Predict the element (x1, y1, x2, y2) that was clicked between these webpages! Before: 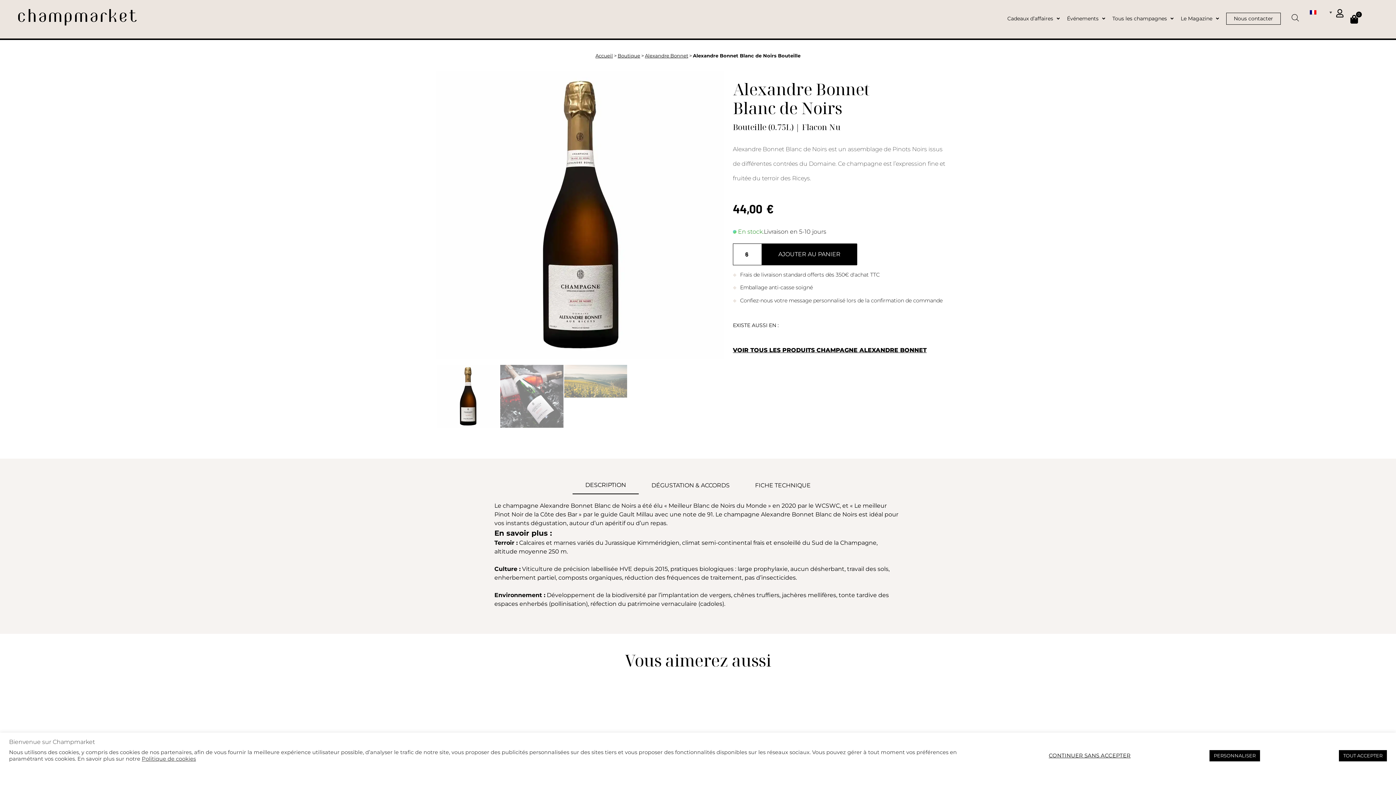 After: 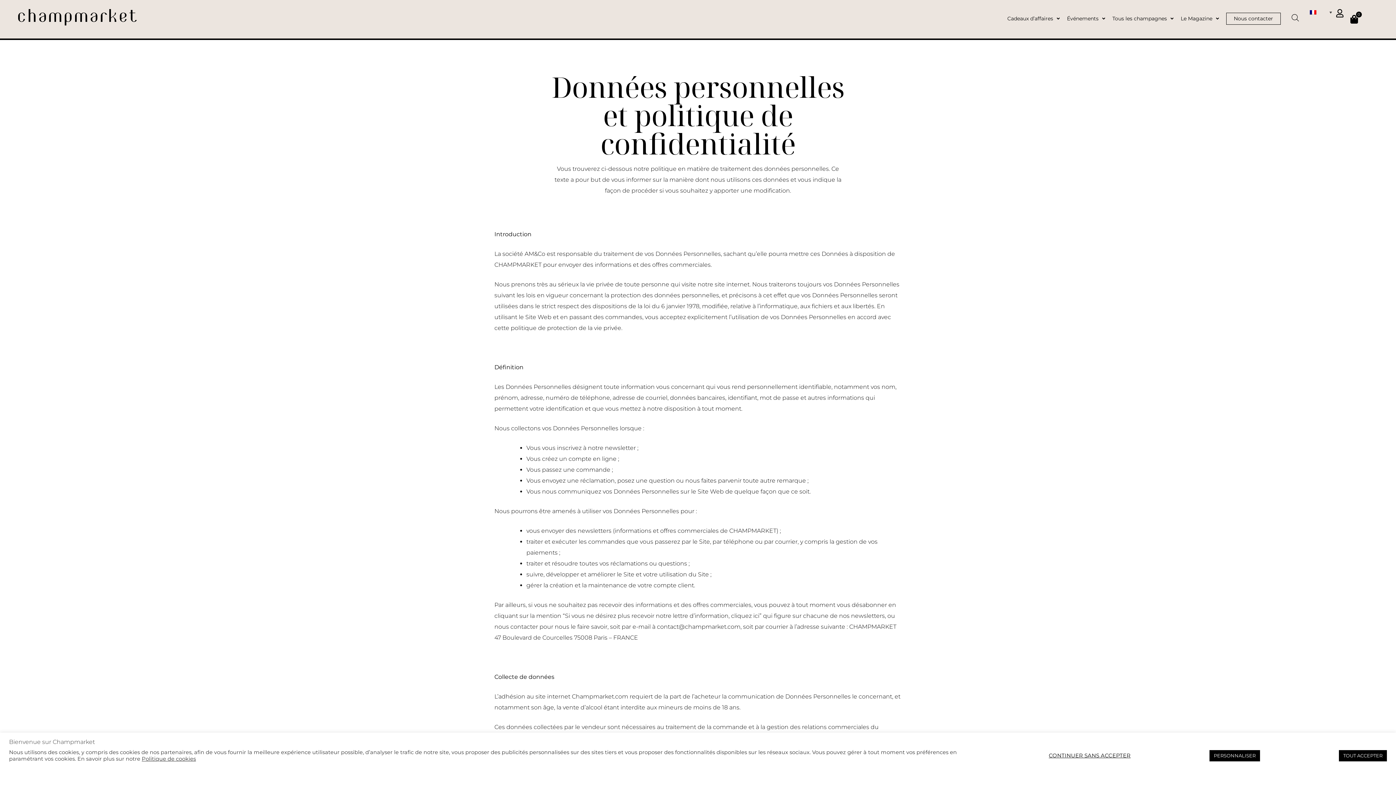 Action: label: Politique de cookies bbox: (141, 756, 196, 762)